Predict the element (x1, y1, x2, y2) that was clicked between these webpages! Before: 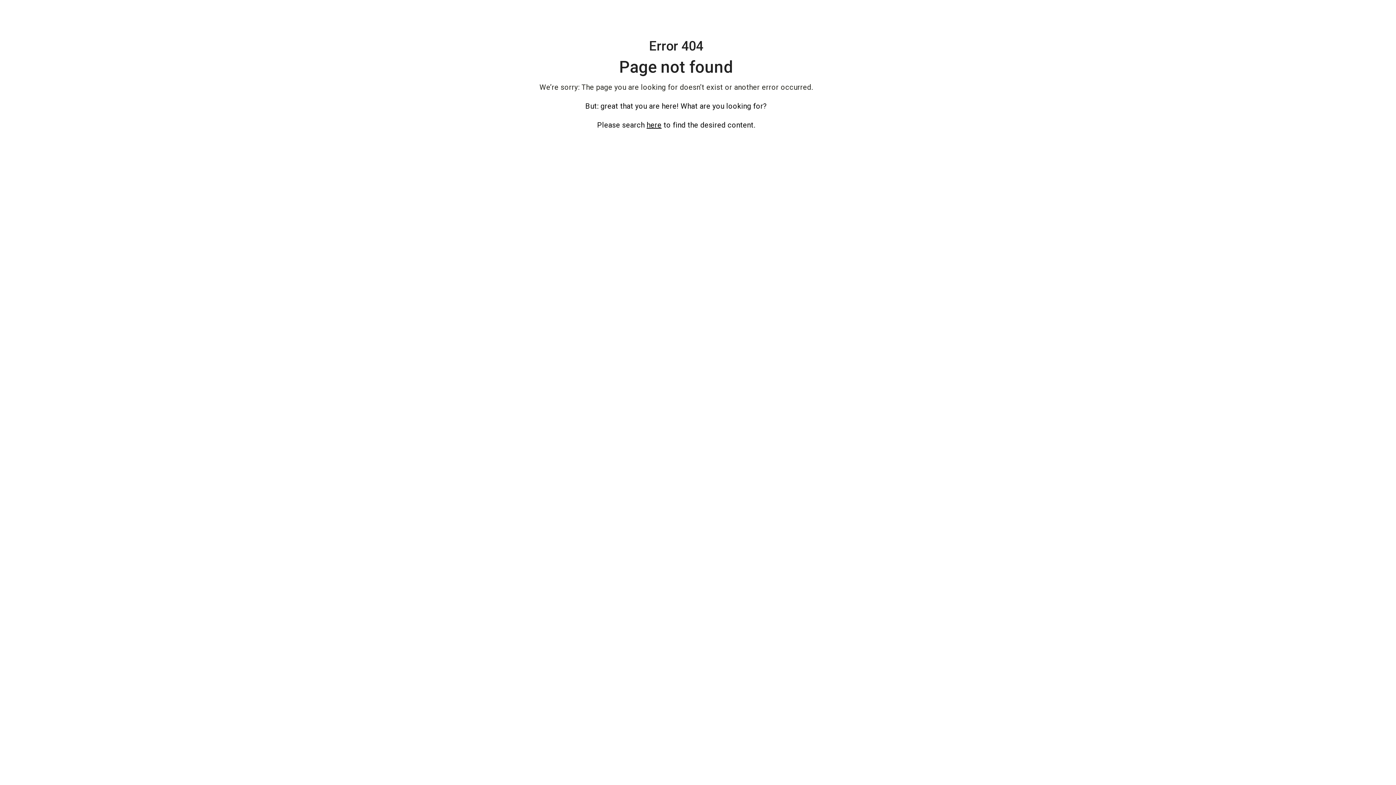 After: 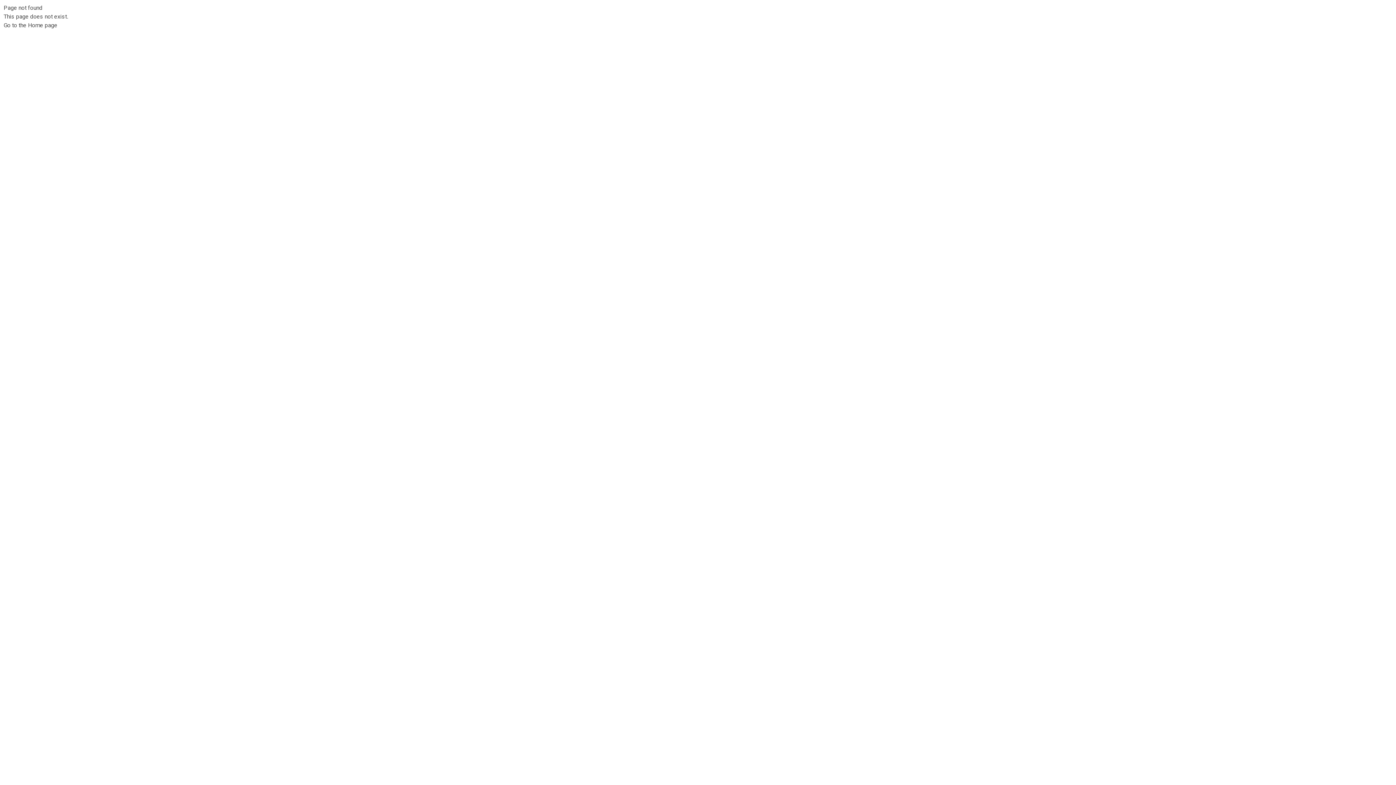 Action: bbox: (646, 120, 661, 129) label: here